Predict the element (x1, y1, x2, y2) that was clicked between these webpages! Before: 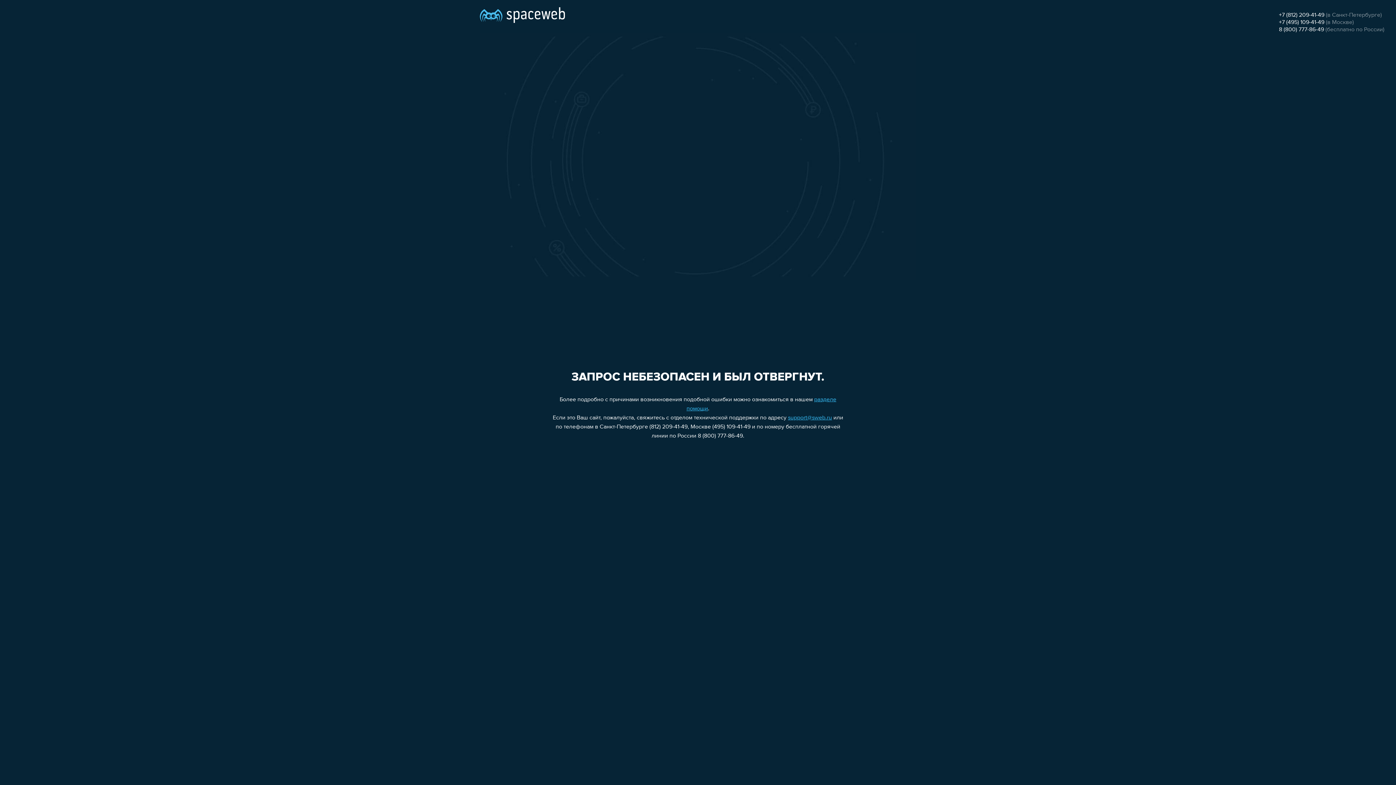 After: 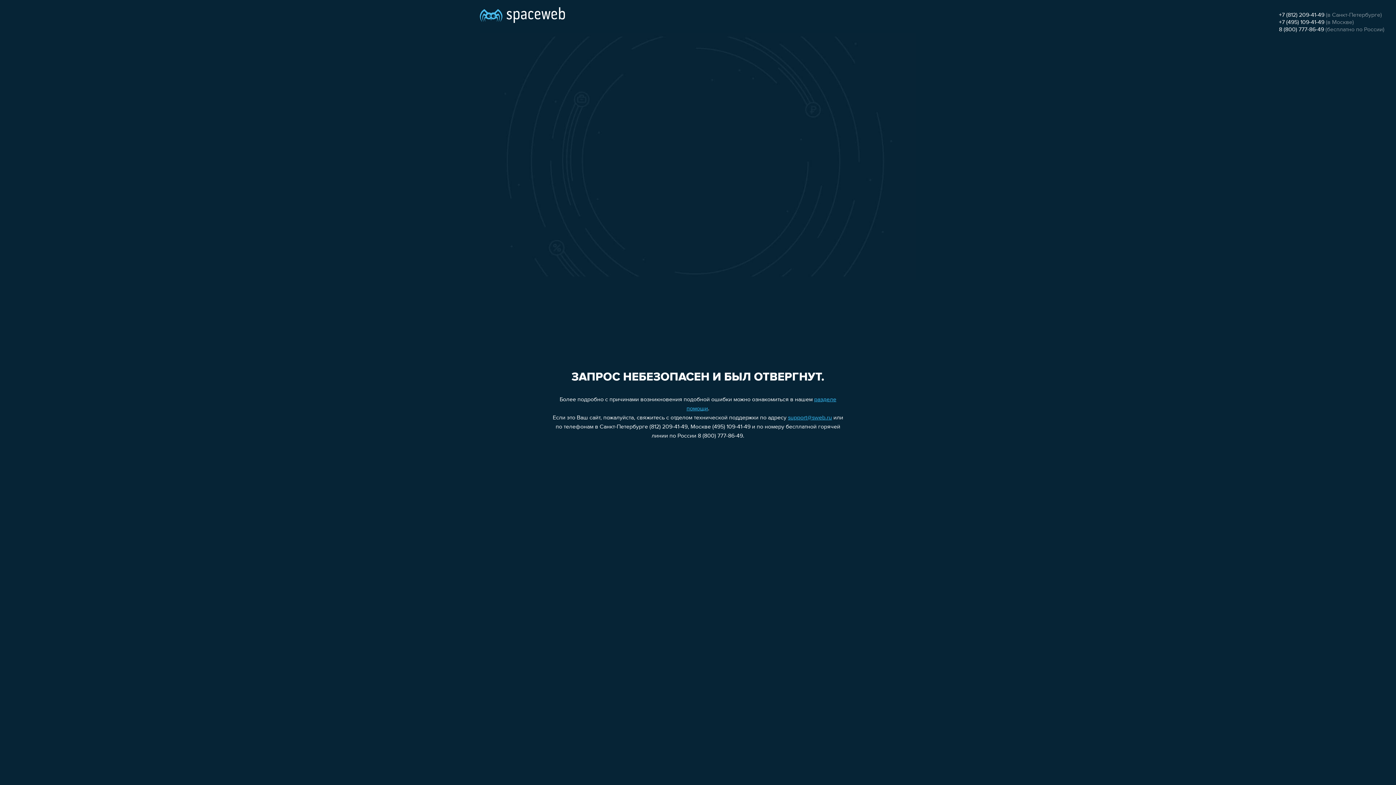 Action: bbox: (1279, 26, 1324, 32) label: 8 (800) 777-86-49